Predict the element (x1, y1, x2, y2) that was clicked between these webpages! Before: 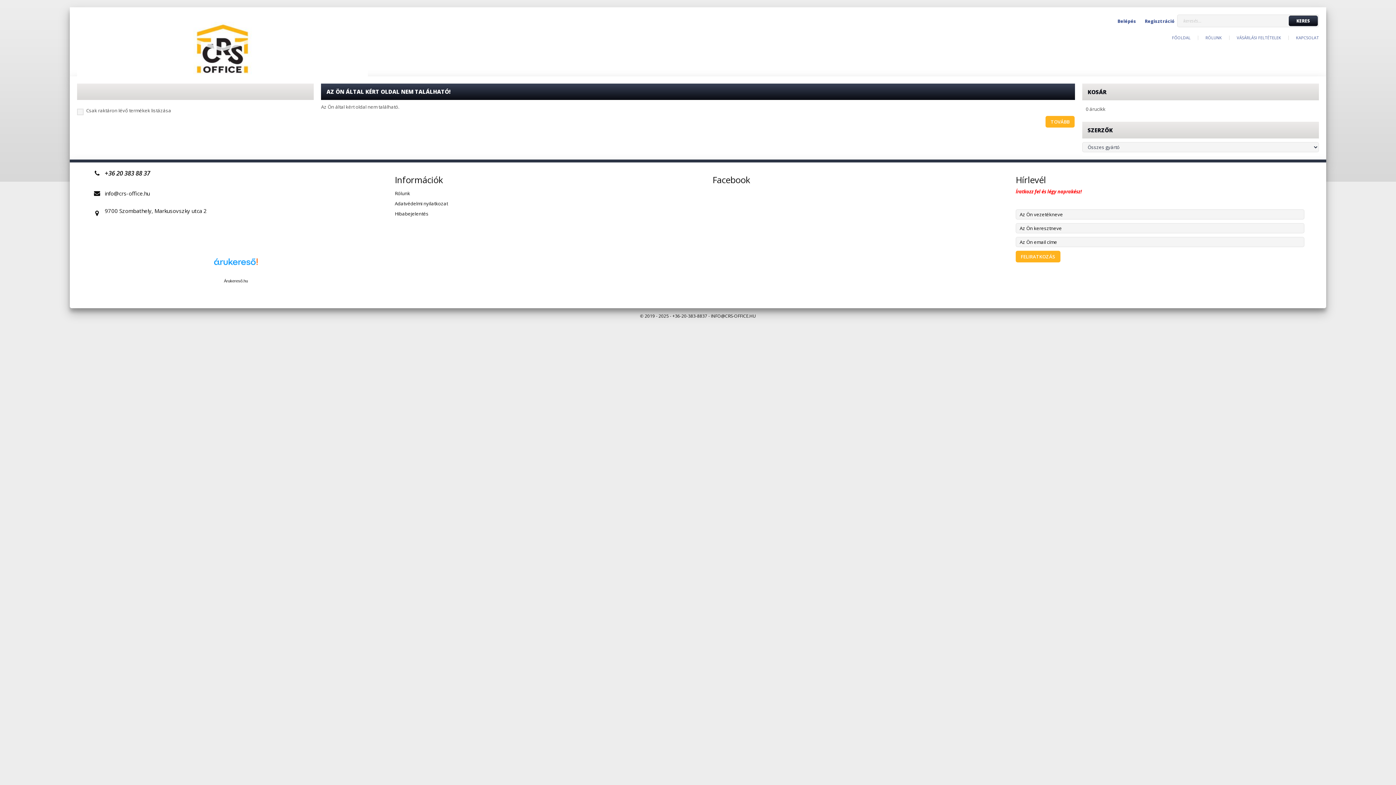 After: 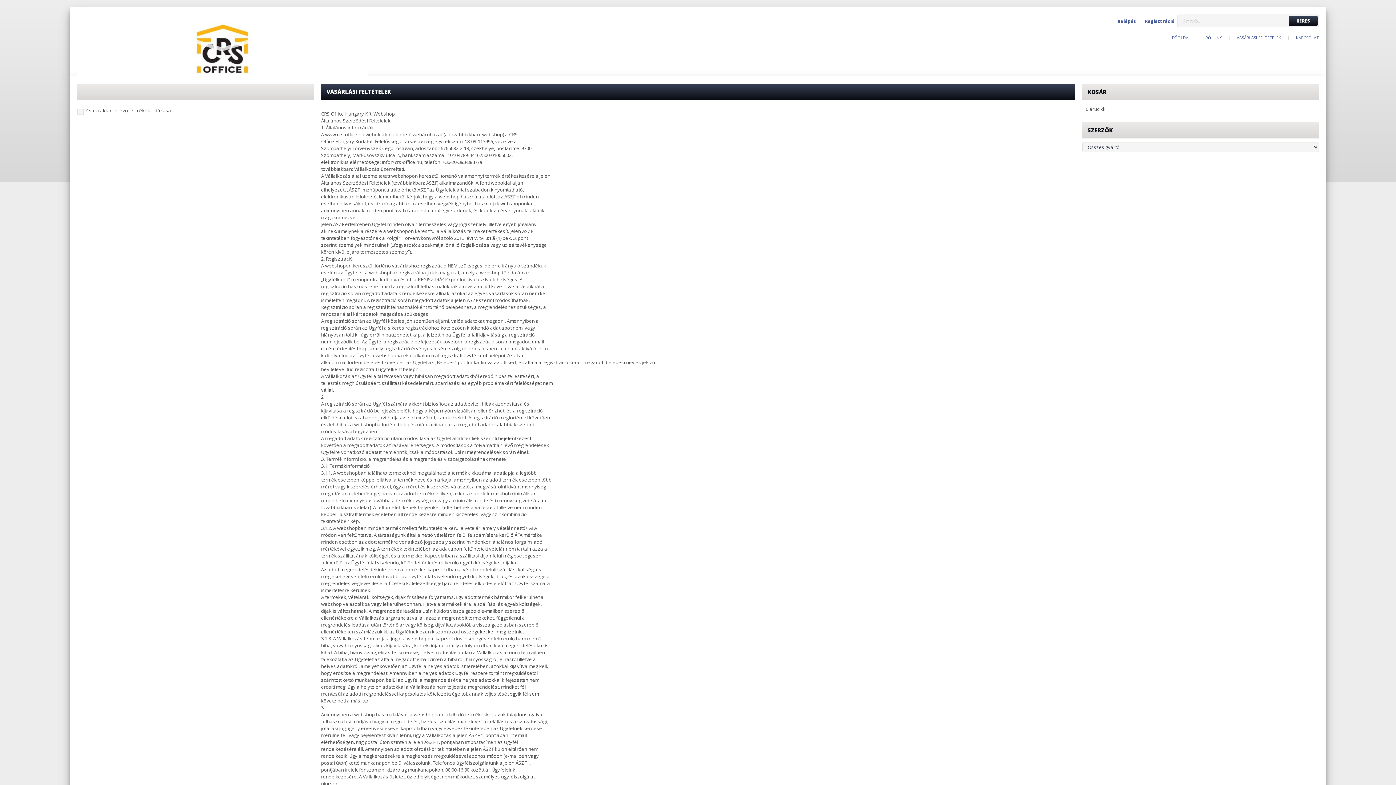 Action: label: VÁSÁRLÁSI FELTÉTELEK bbox: (1237, 35, 1281, 40)